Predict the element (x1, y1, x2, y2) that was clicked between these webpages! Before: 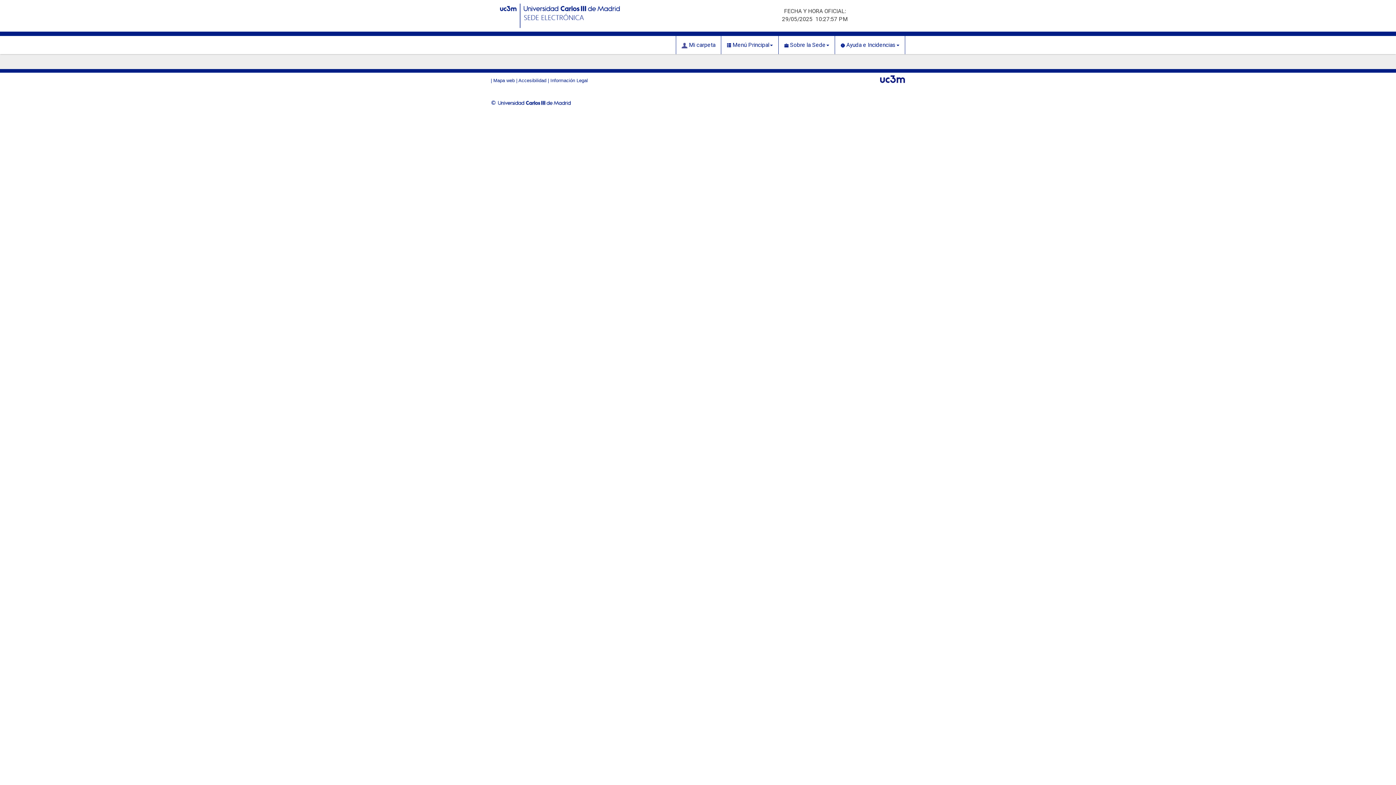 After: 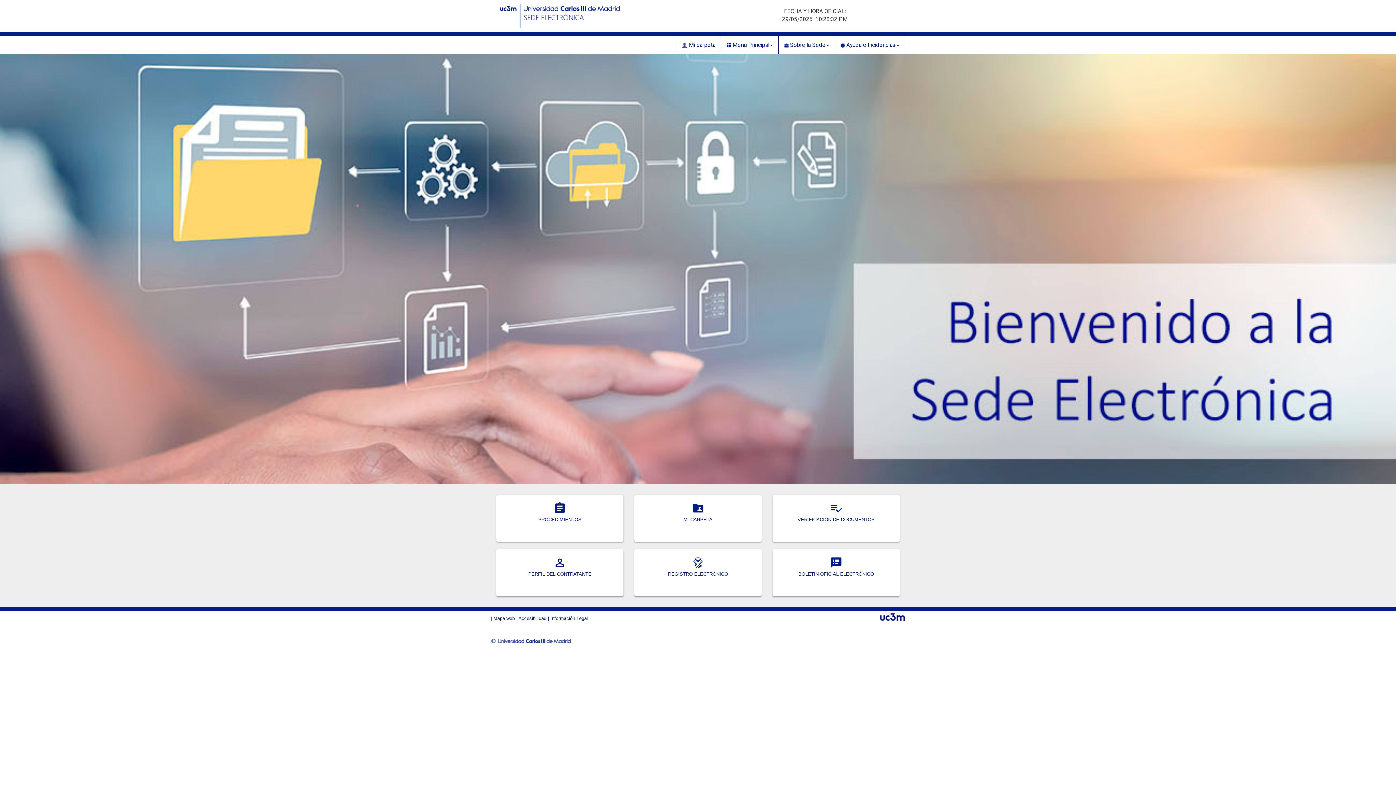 Action: bbox: (496, 12, 623, 18)